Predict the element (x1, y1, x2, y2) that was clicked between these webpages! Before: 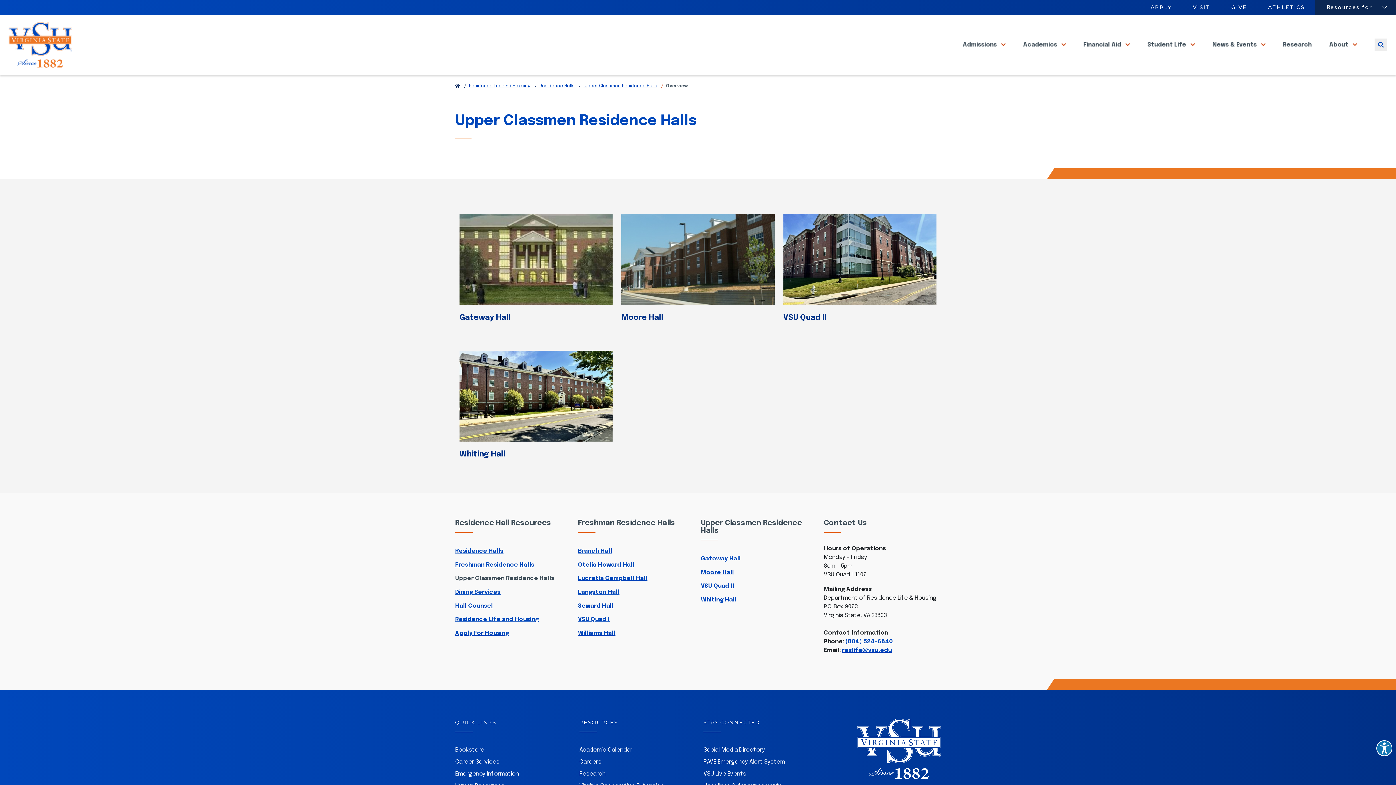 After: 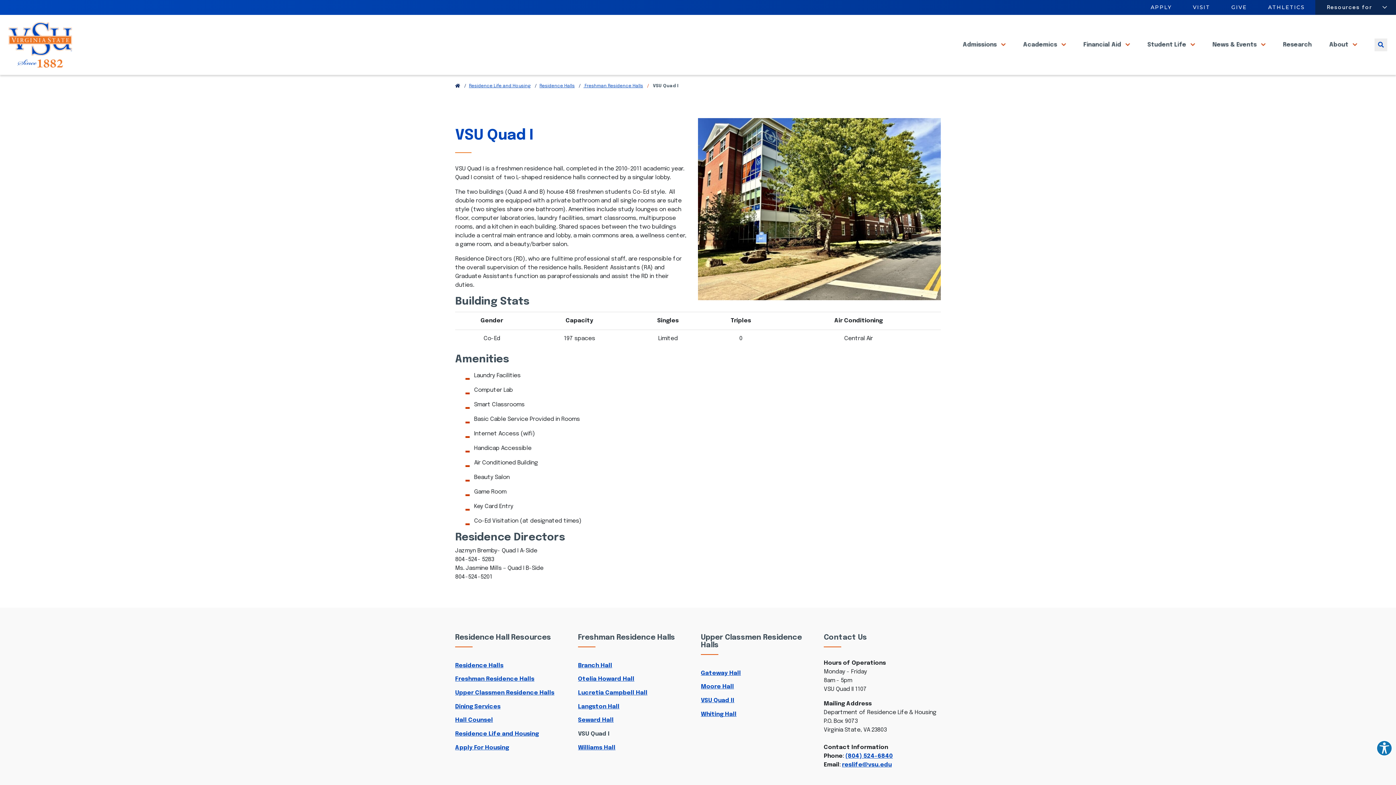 Action: bbox: (578, 615, 695, 624) label: VSU Quad I